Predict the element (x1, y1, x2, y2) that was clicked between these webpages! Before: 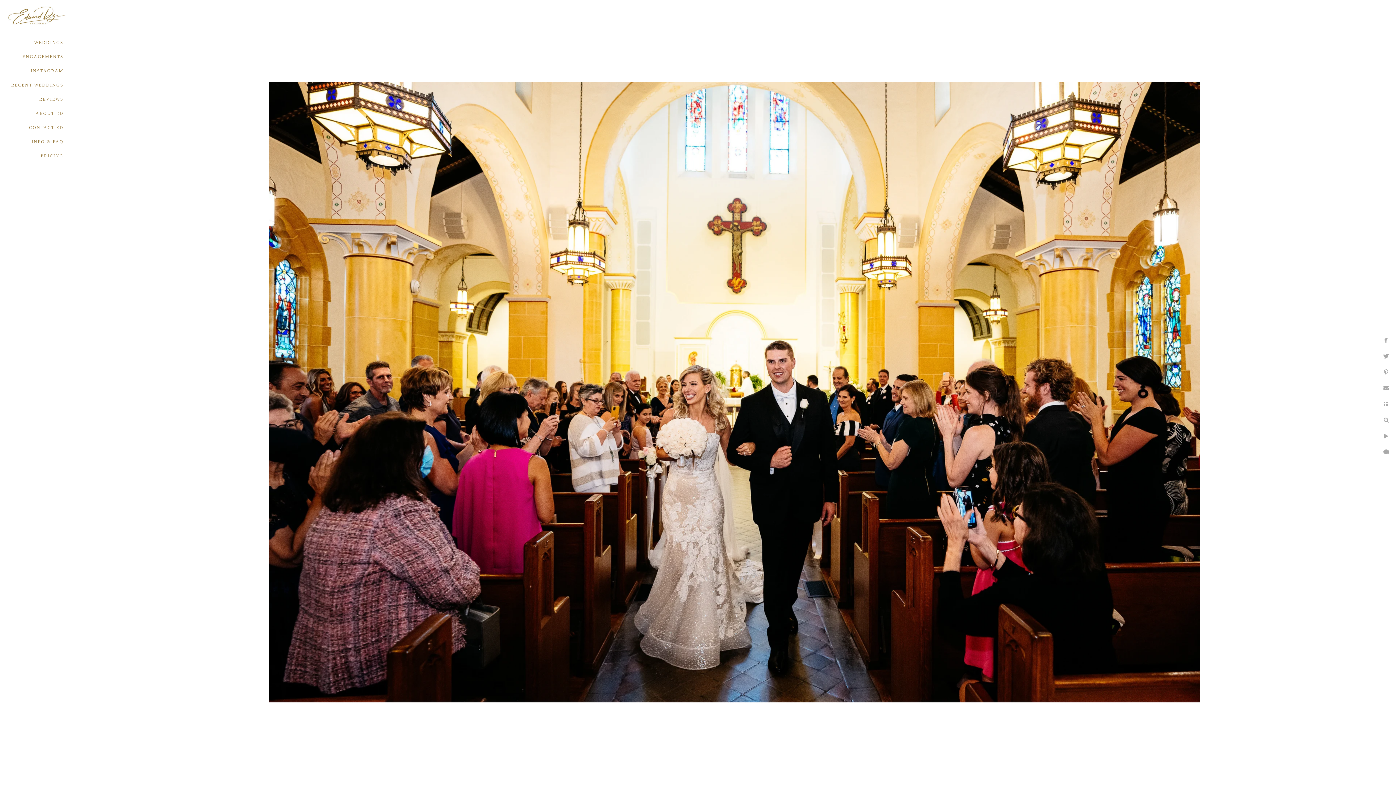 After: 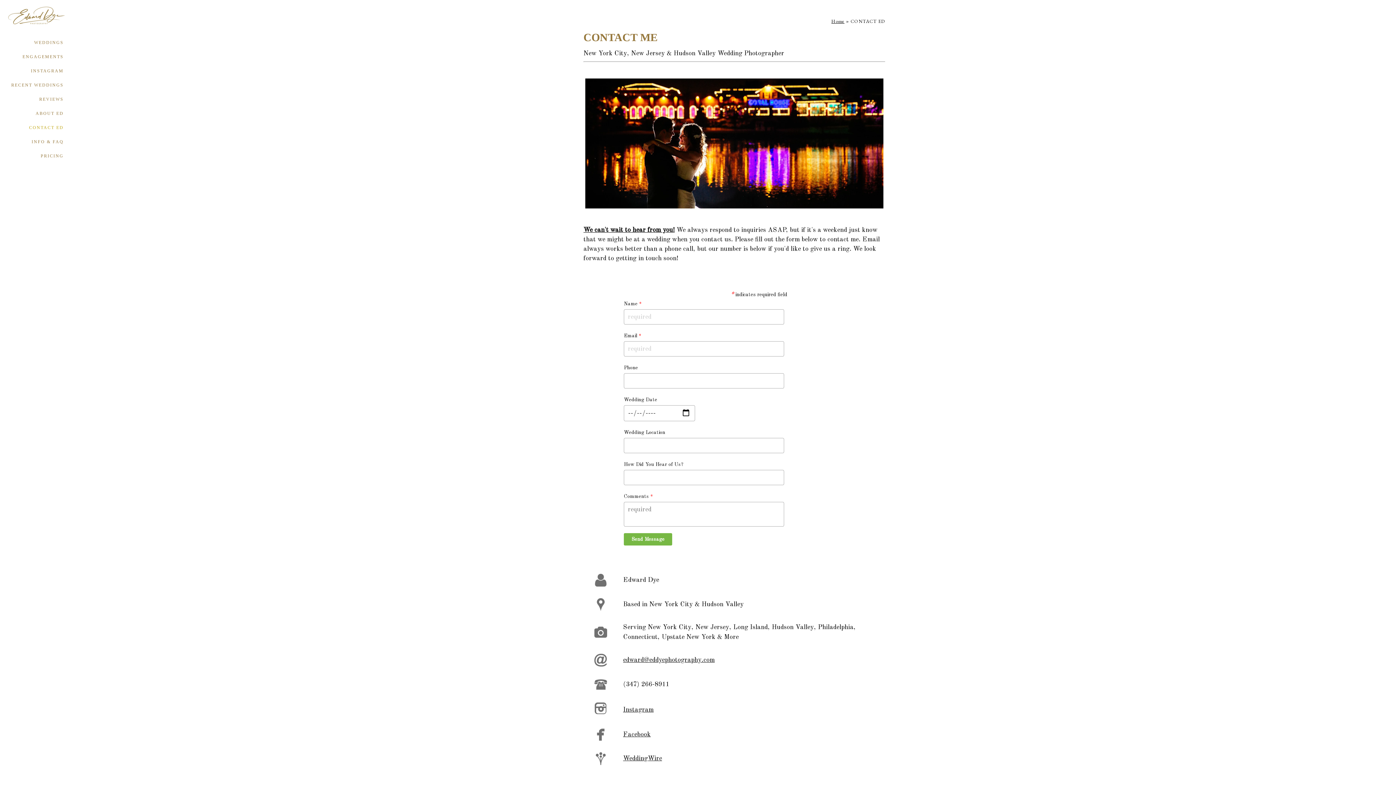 Action: label: CONTACT ED bbox: (29, 125, 63, 130)